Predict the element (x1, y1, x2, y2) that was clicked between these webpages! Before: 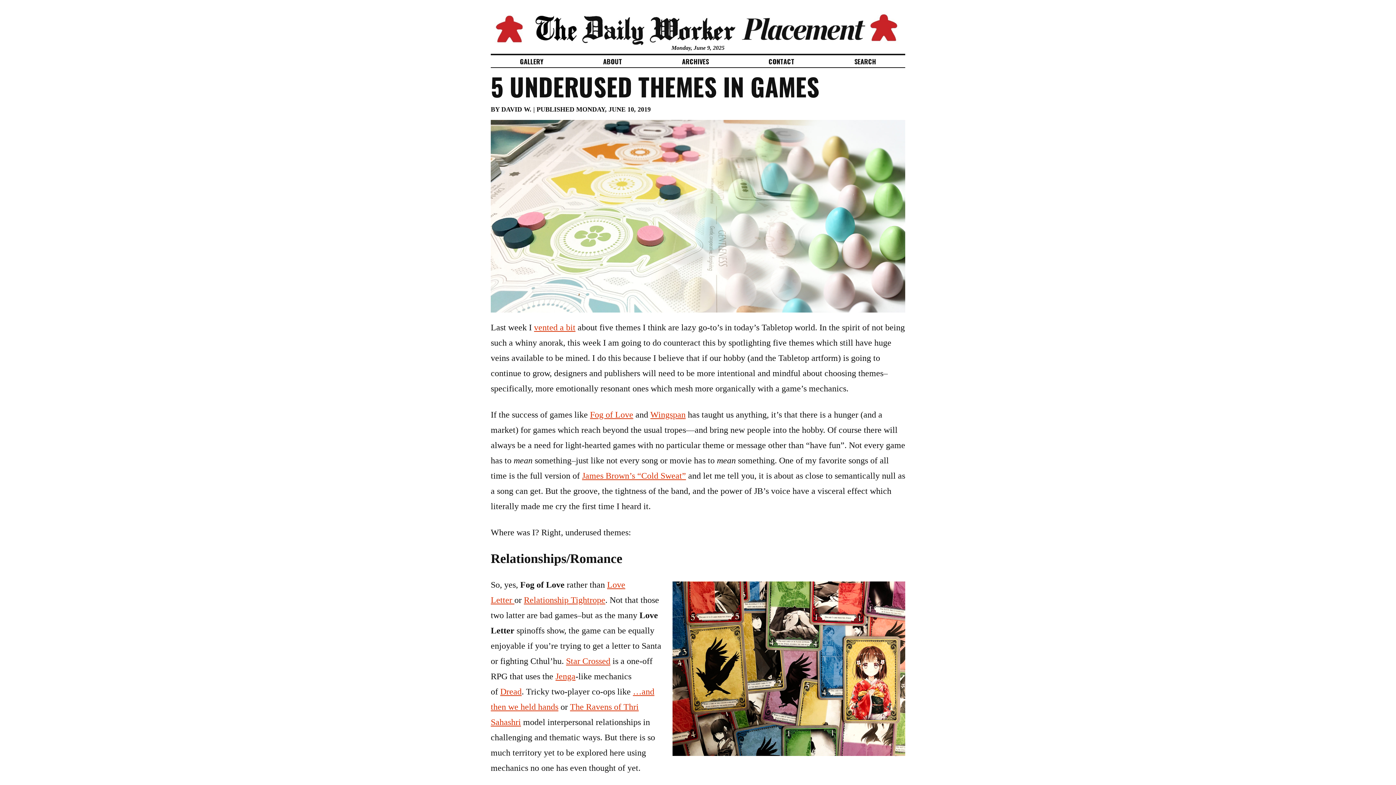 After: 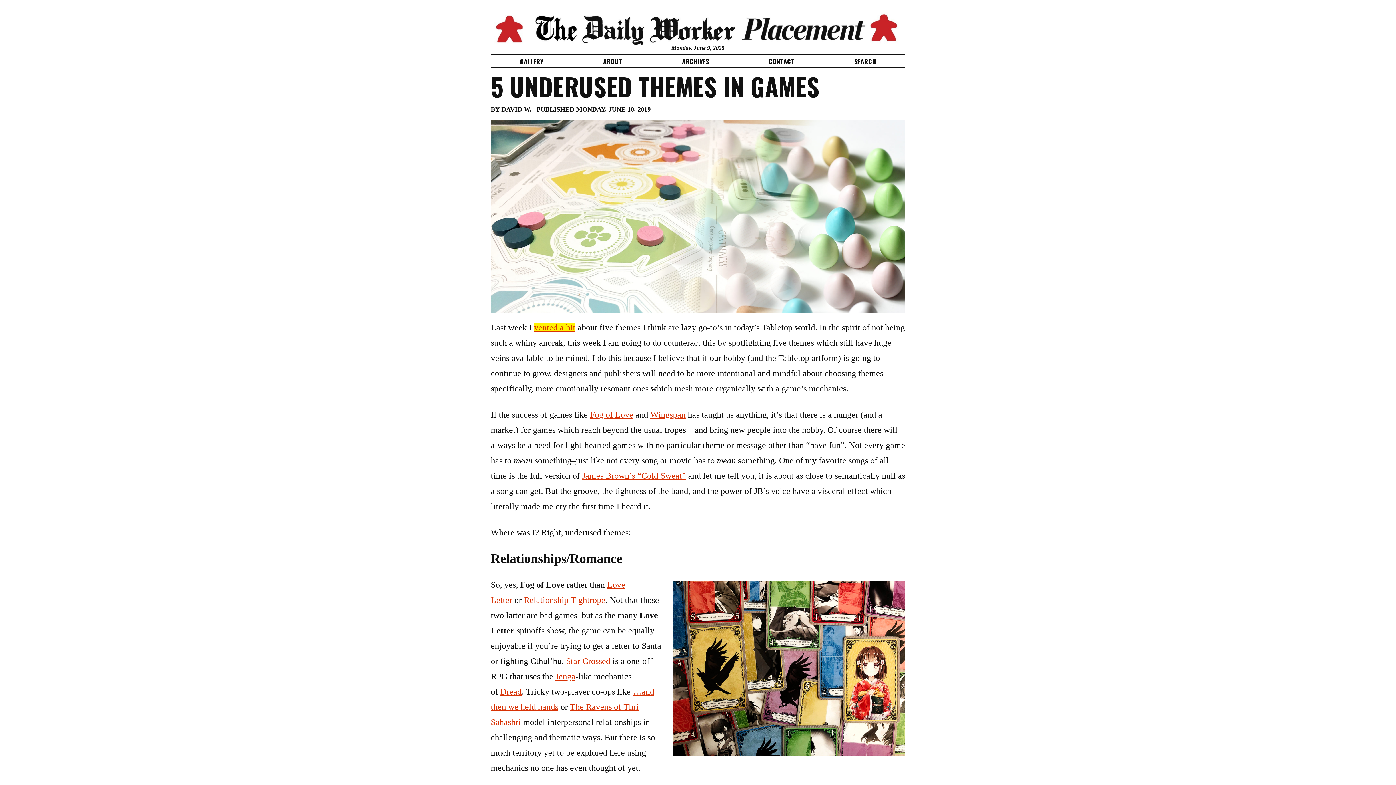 Action: label: vented a bit bbox: (534, 322, 575, 332)